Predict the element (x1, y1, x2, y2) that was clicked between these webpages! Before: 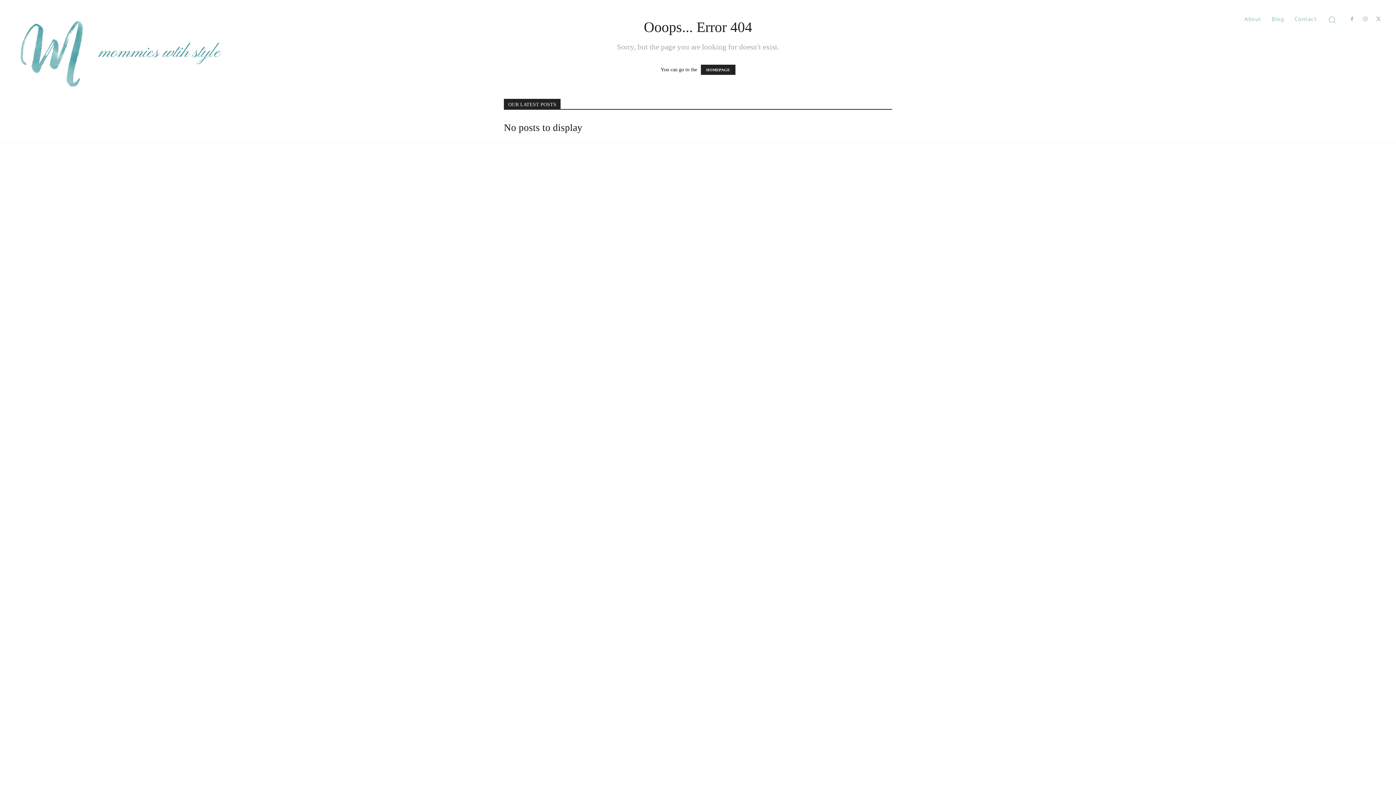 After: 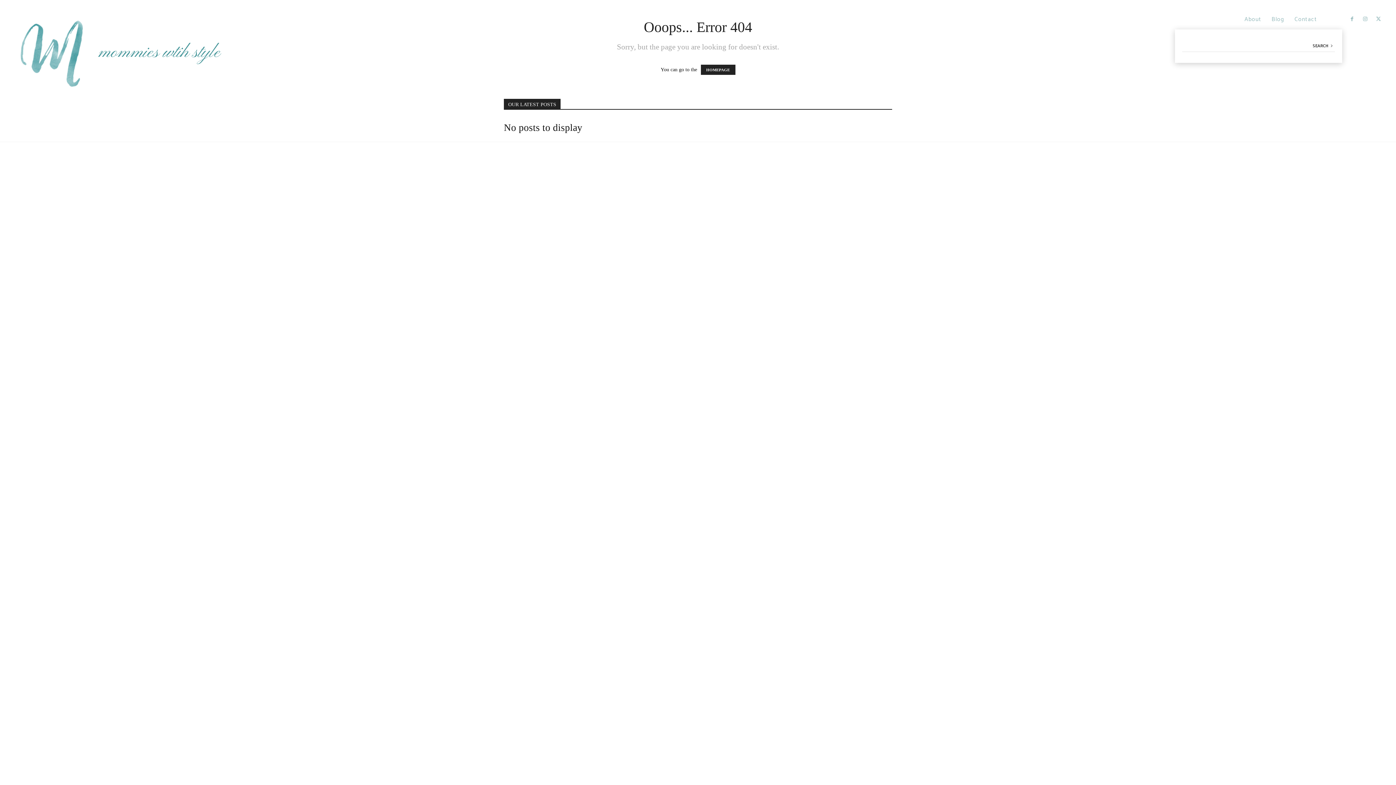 Action: label: Search bbox: (1322, 9, 1342, 29)